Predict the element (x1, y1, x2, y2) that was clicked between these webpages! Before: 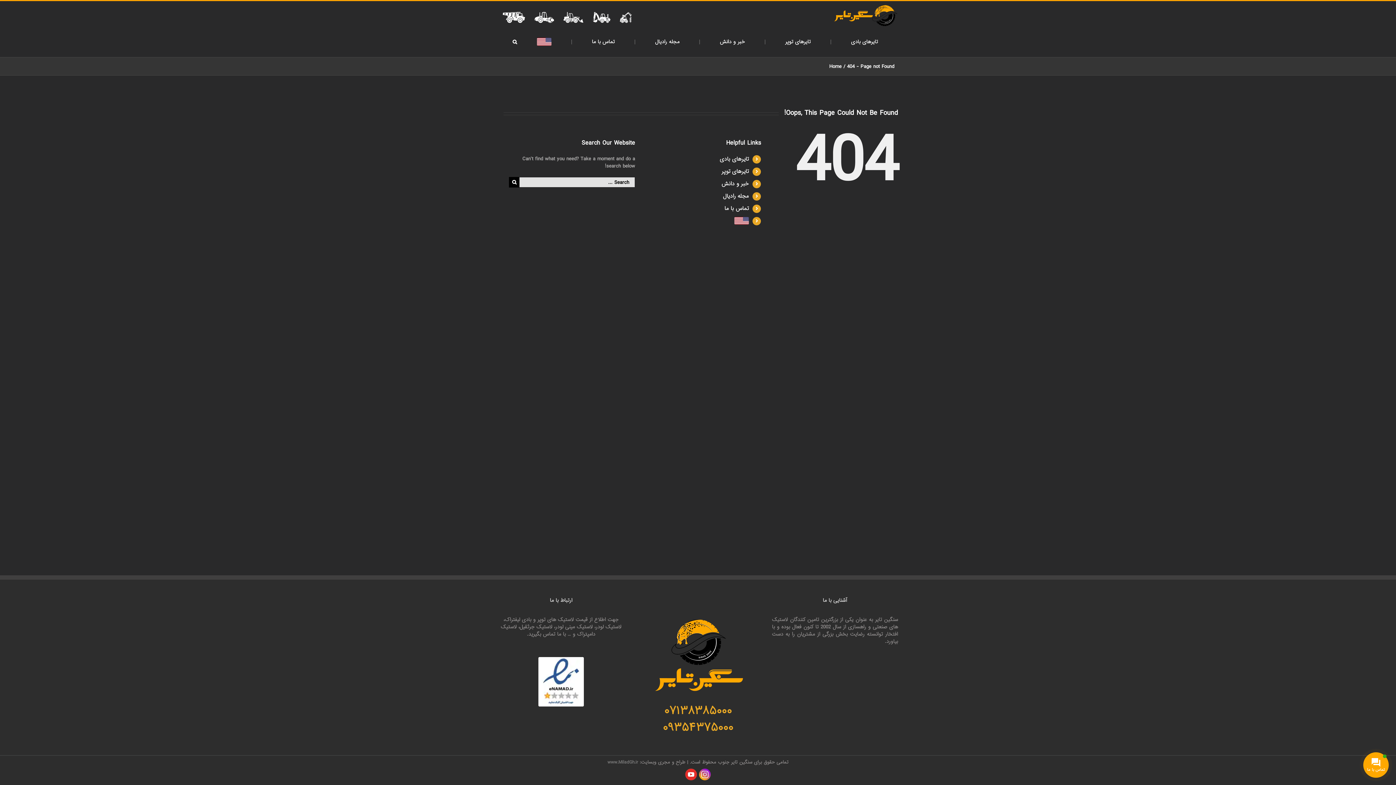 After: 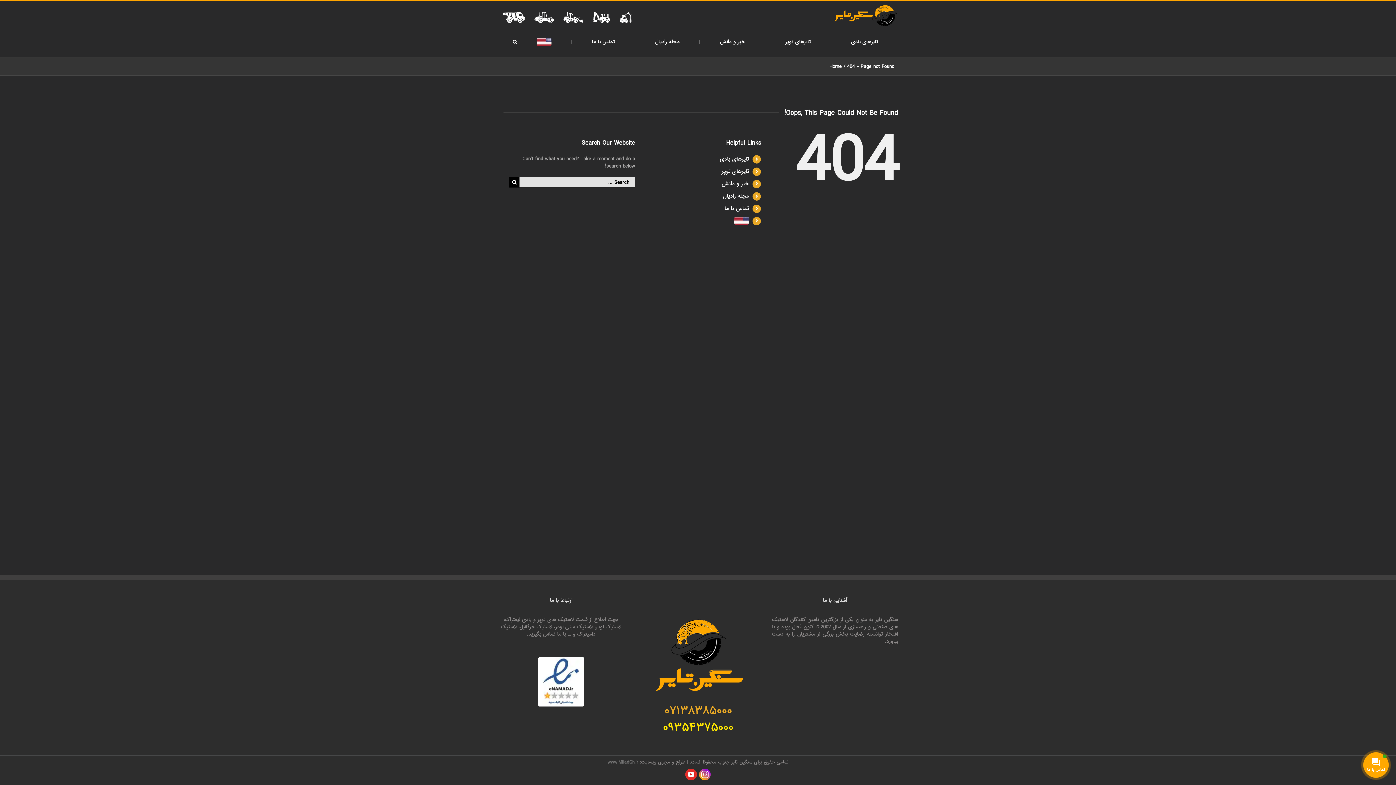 Action: bbox: (662, 718, 733, 737) label: ۰۹۳۵۴۳۷۵۰۰۰